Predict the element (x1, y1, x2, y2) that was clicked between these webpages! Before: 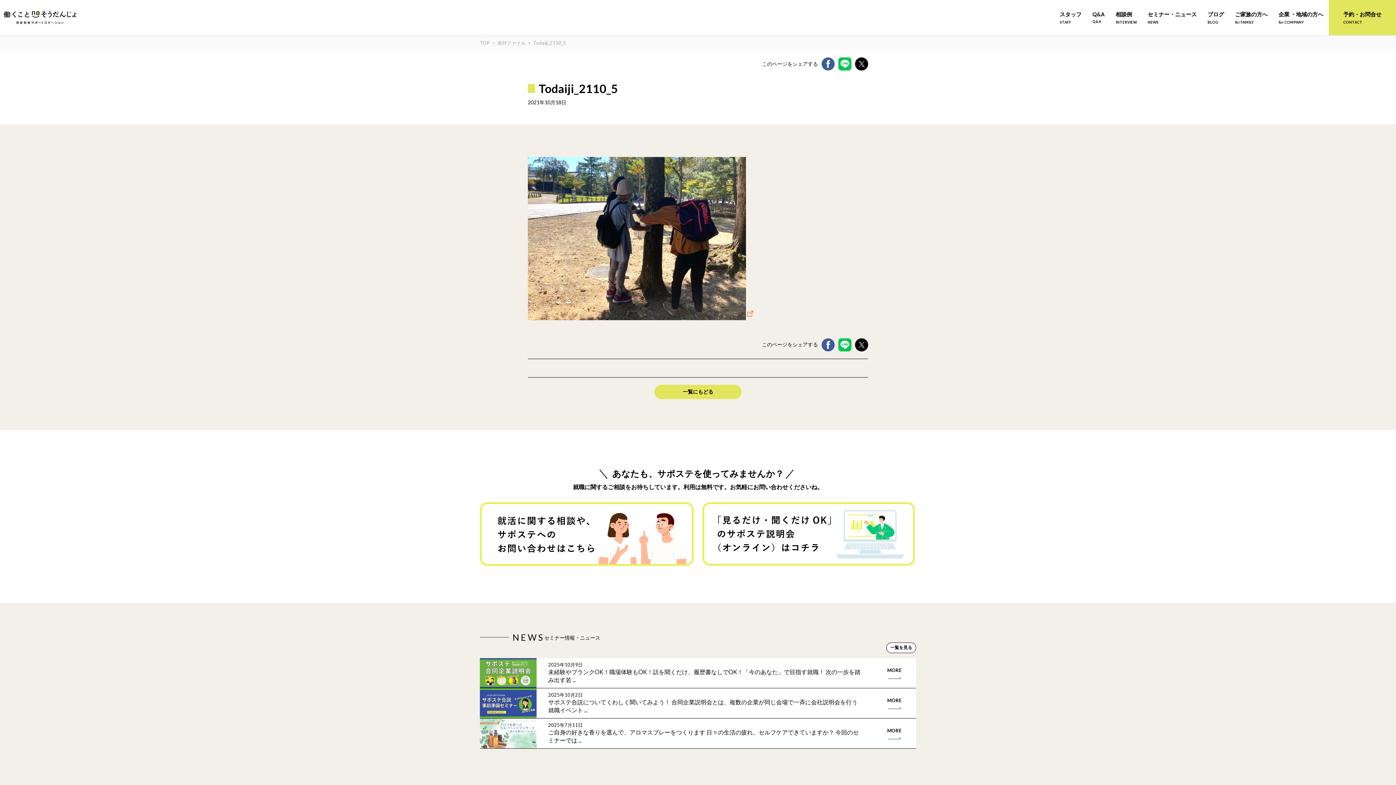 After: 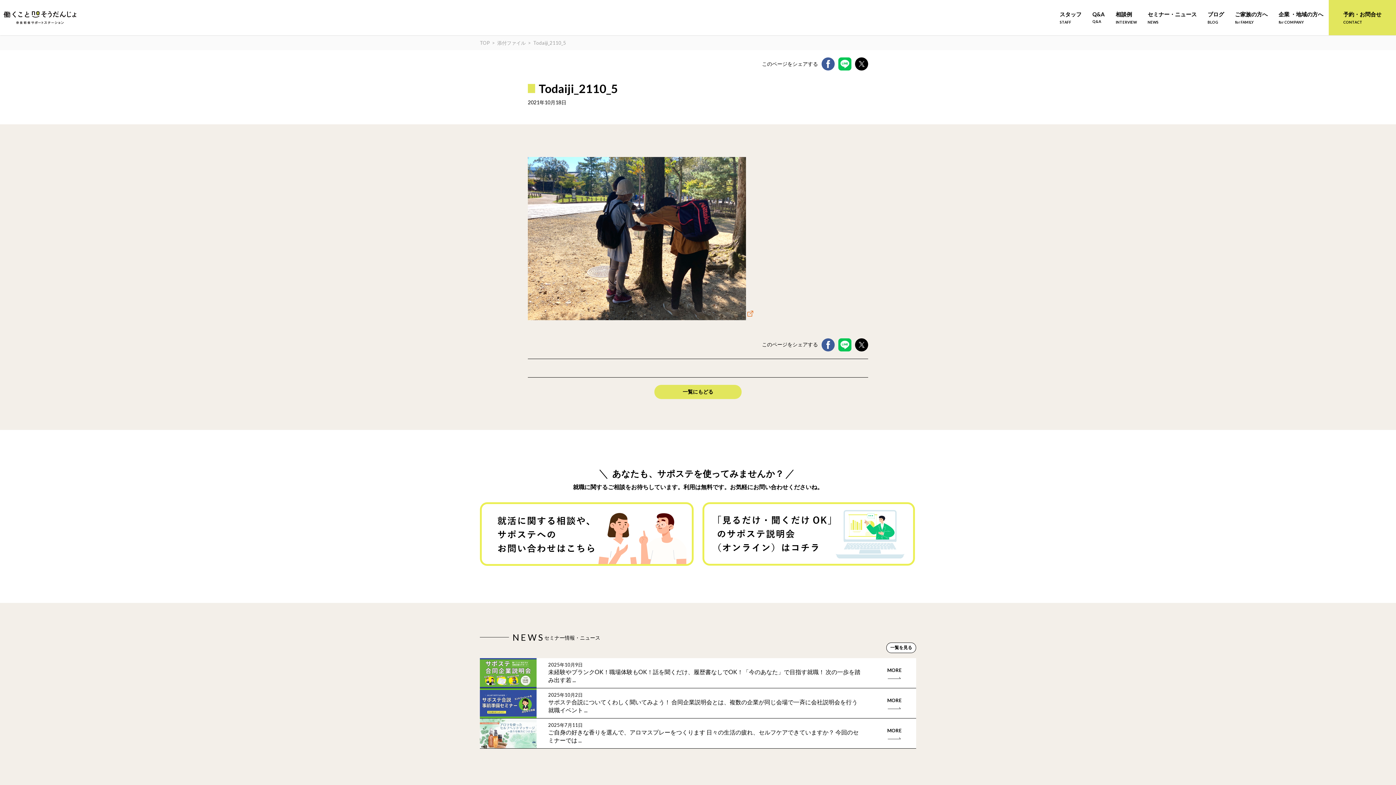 Action: bbox: (838, 344, 851, 351)